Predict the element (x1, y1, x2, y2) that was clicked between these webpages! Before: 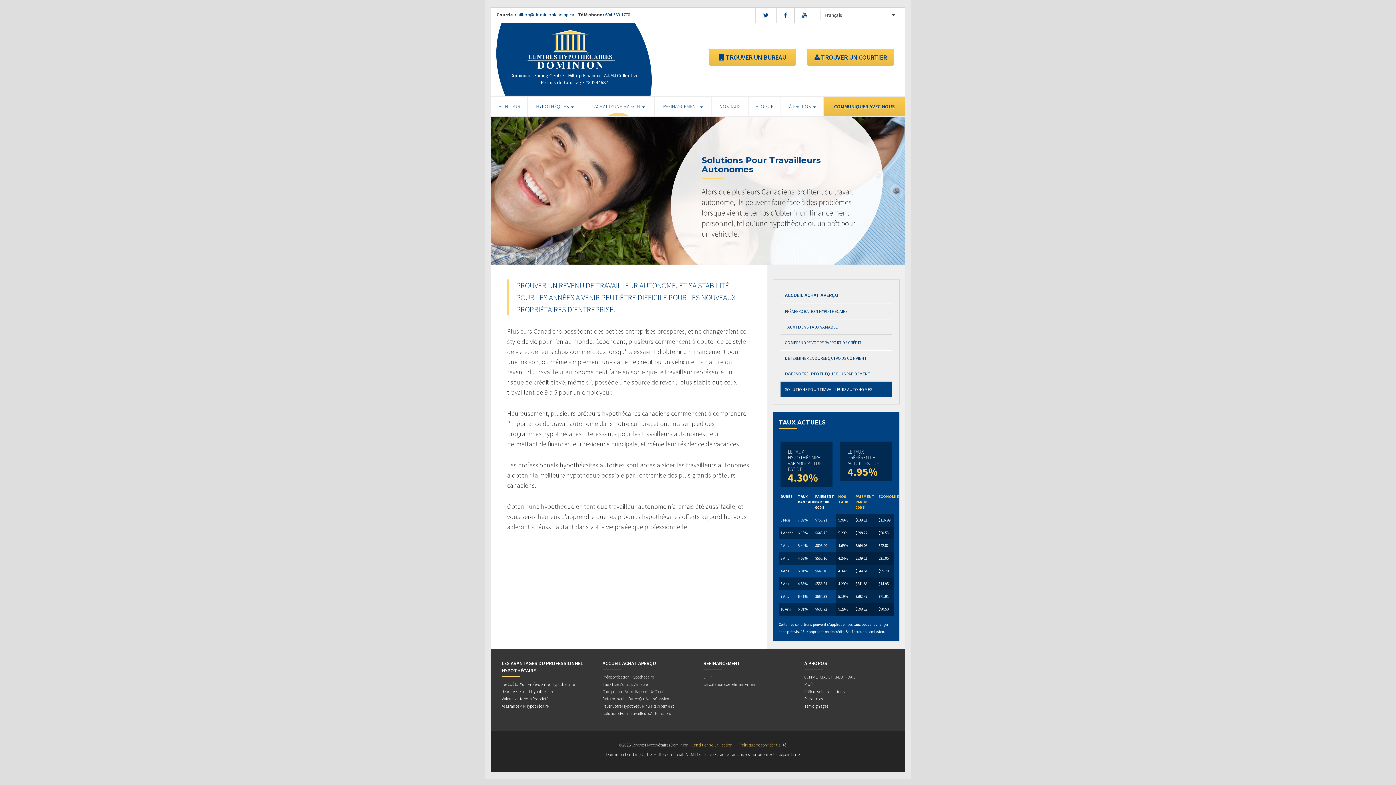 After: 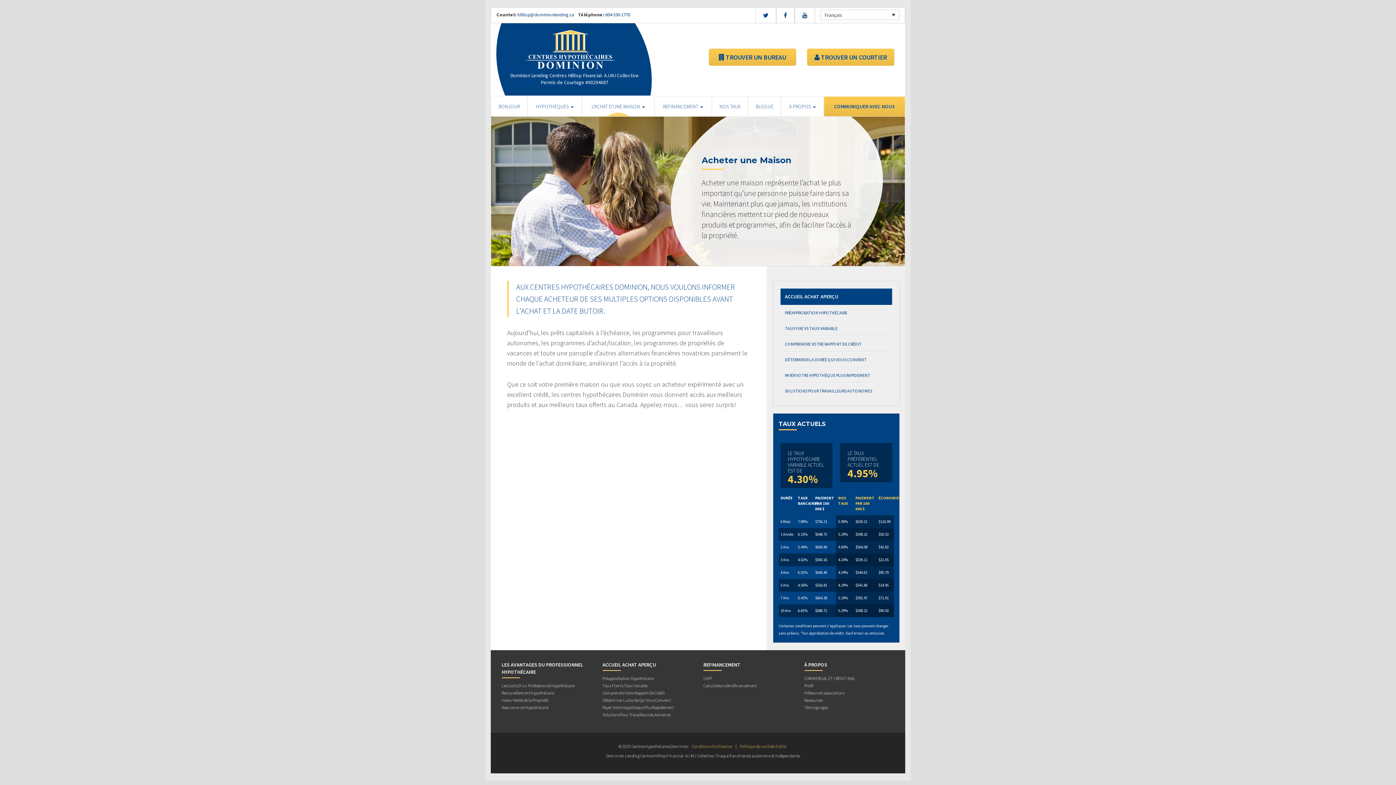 Action: bbox: (780, 287, 892, 303) label: ACCUEIL ACHAT APERÇU